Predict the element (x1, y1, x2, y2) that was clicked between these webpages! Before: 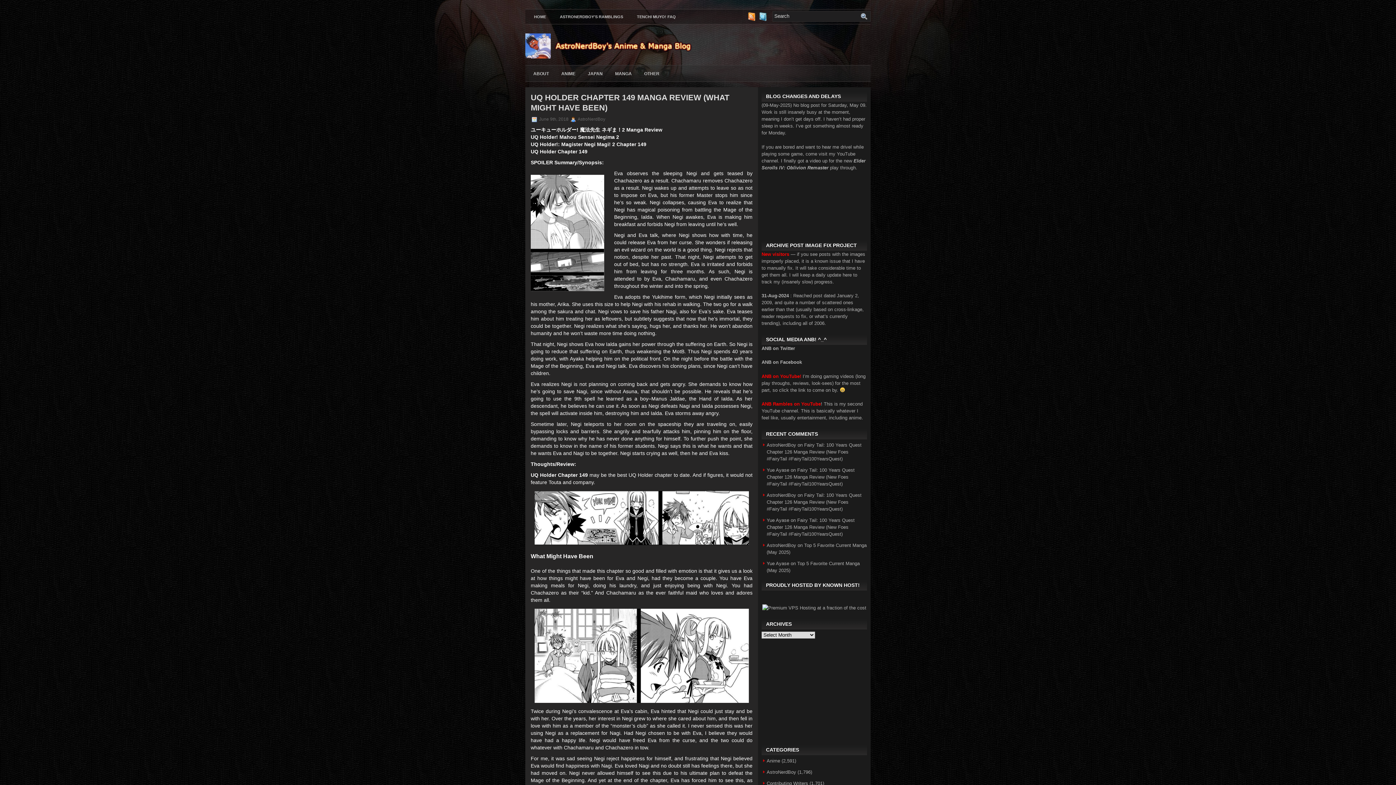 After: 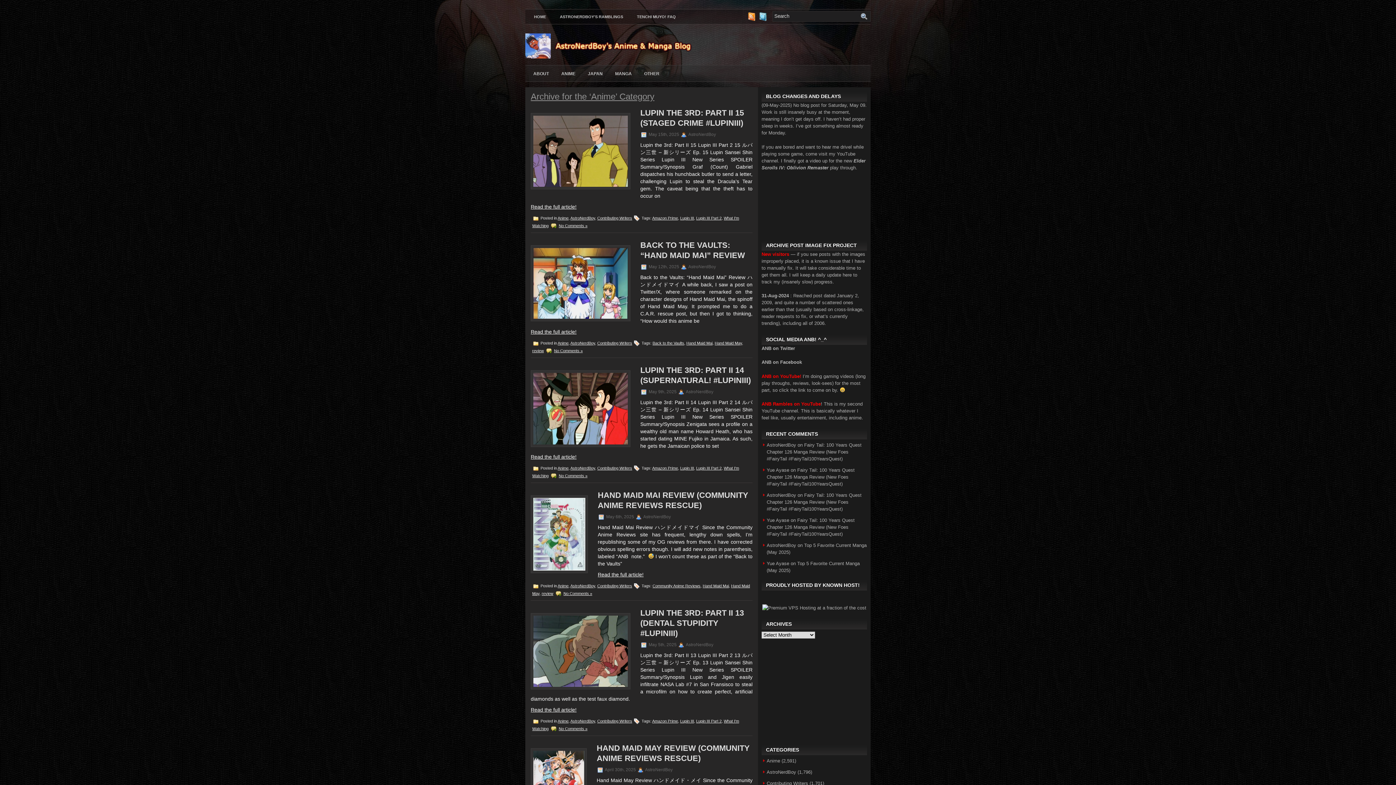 Action: bbox: (766, 758, 780, 763) label: Anime